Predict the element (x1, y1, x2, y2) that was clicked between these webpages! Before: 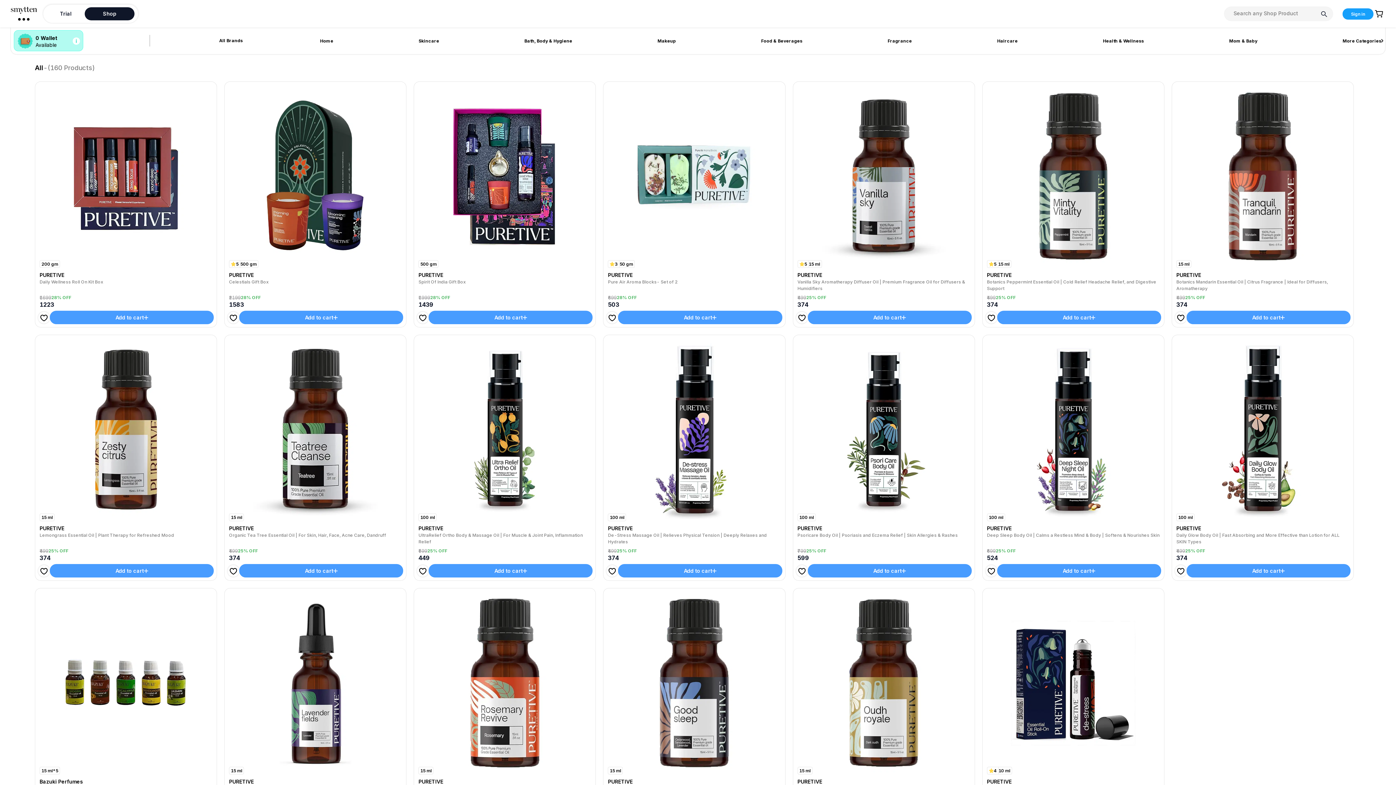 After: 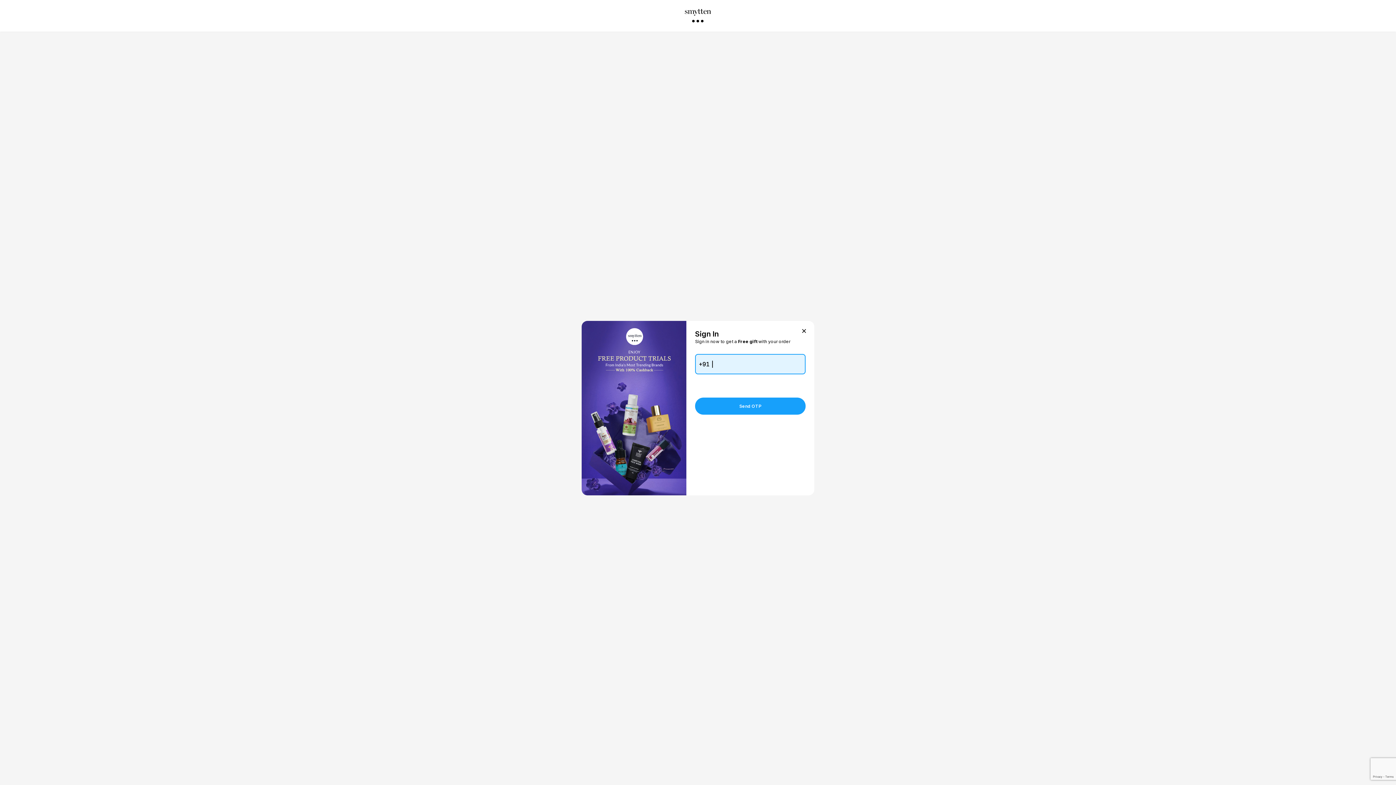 Action: bbox: (1343, 8, 1373, 19) label: Sign in